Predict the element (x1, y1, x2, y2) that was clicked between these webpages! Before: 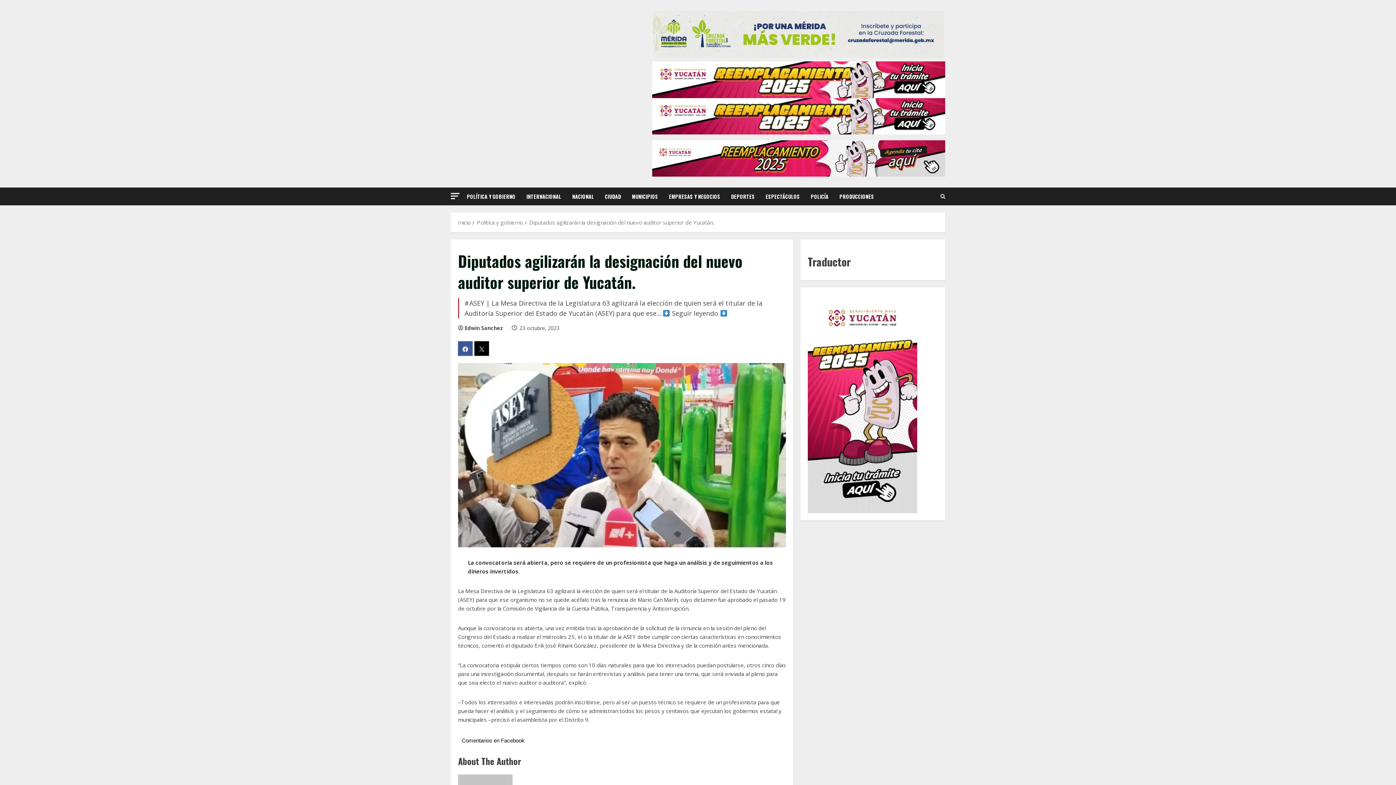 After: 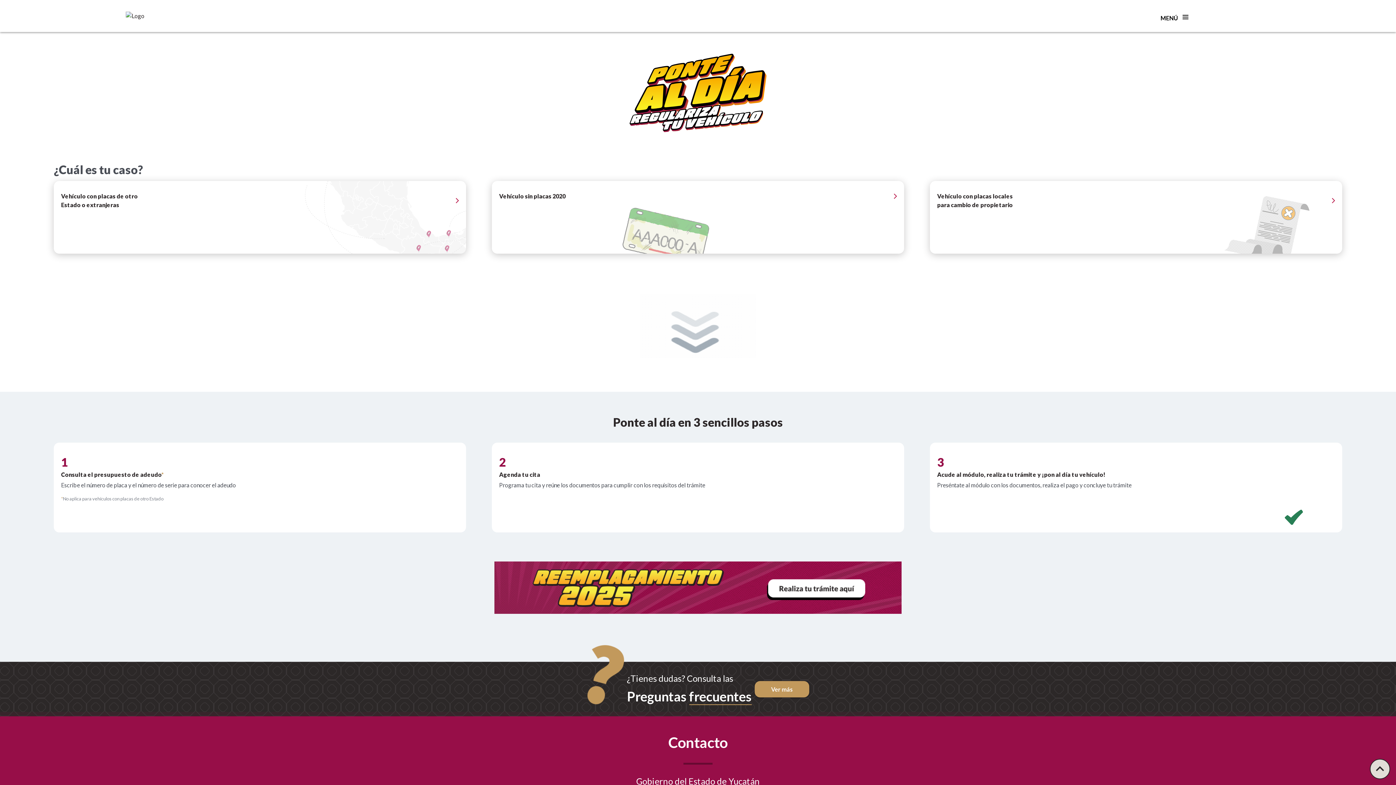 Action: bbox: (808, 295, 917, 513)